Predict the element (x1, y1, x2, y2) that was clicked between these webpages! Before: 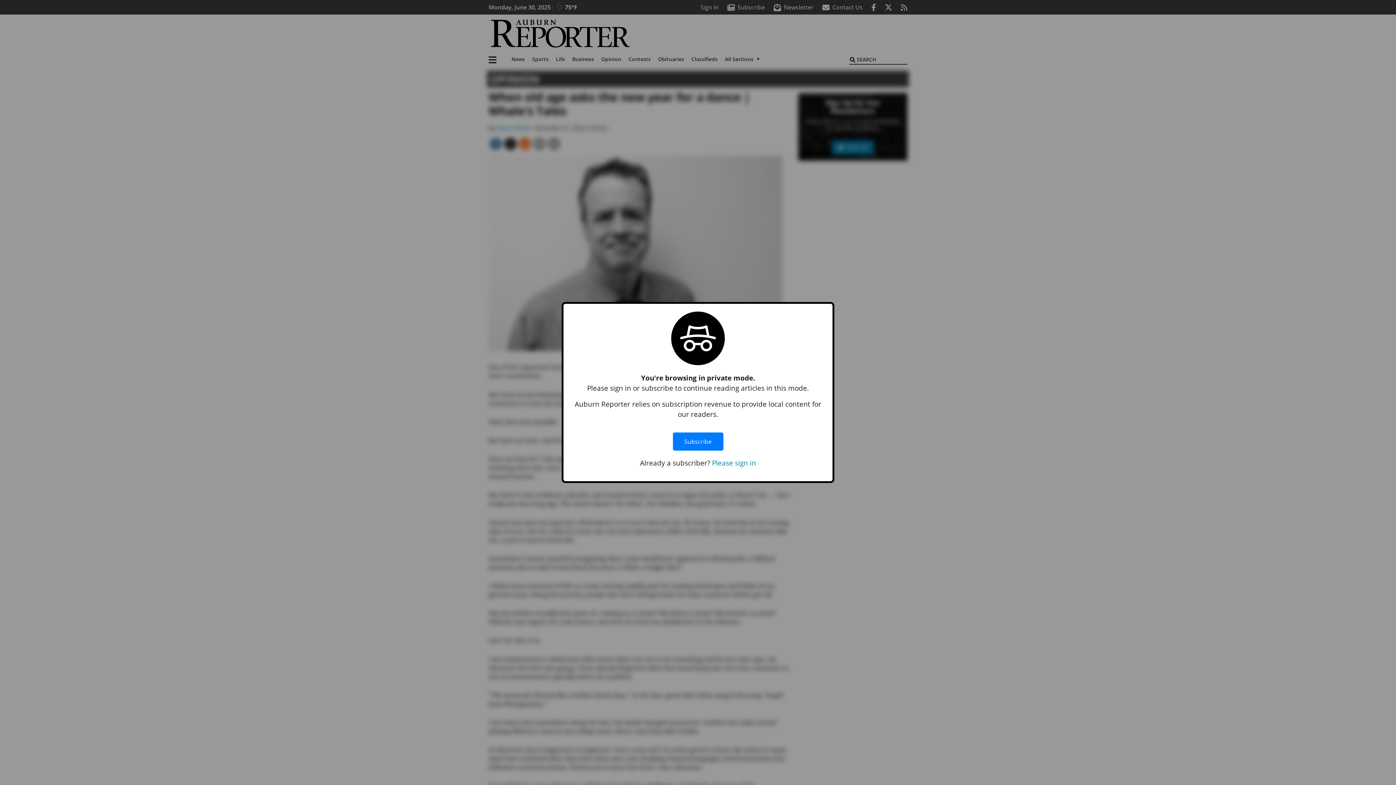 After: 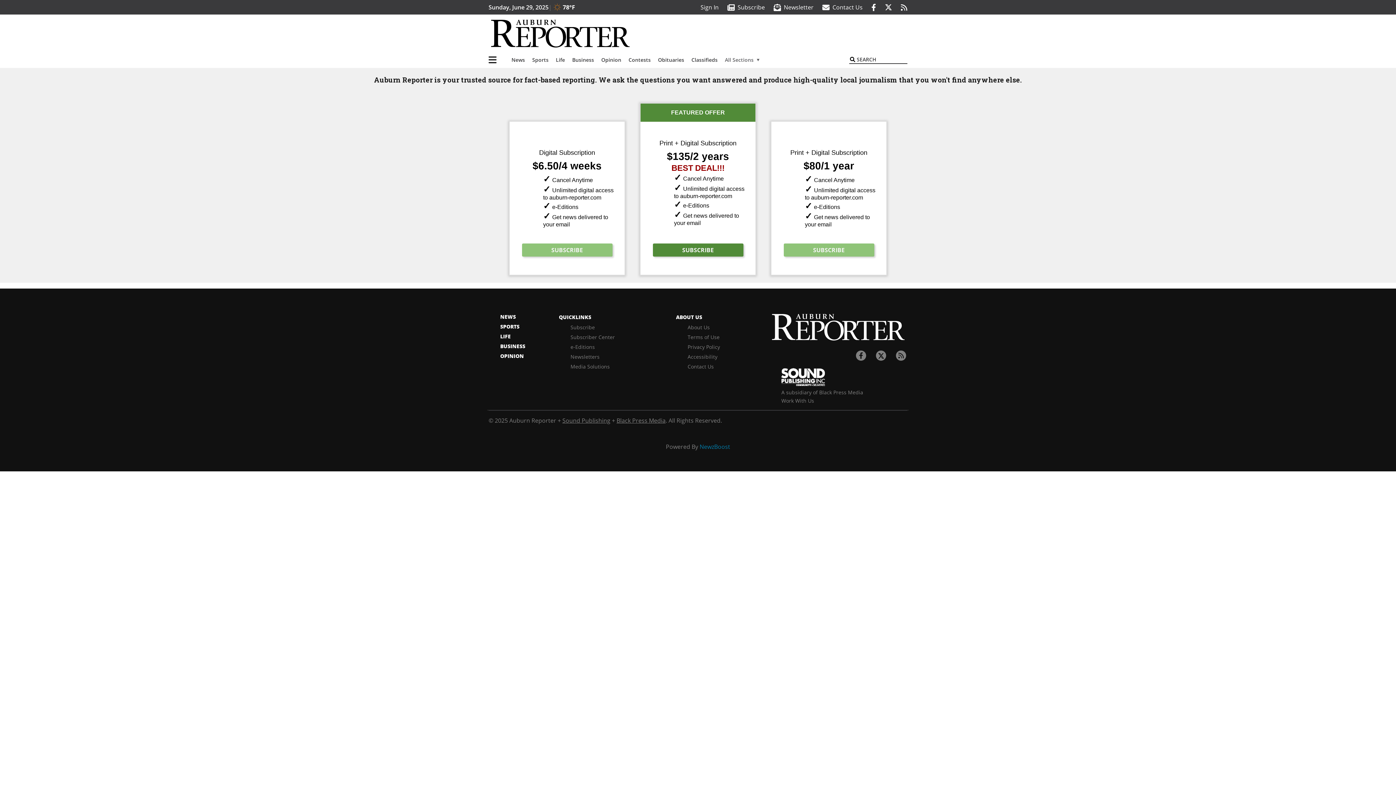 Action: label: Subscribe bbox: (672, 425, 723, 458)